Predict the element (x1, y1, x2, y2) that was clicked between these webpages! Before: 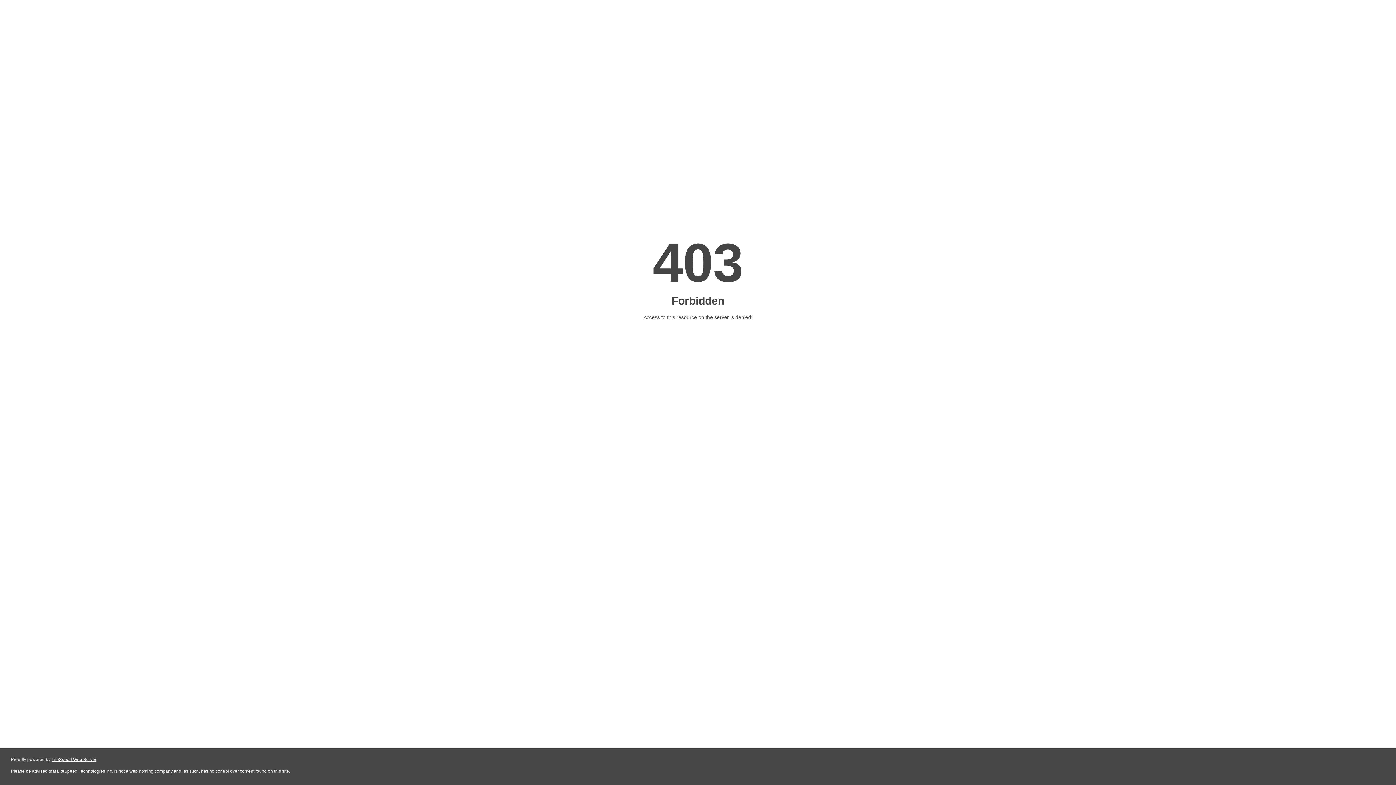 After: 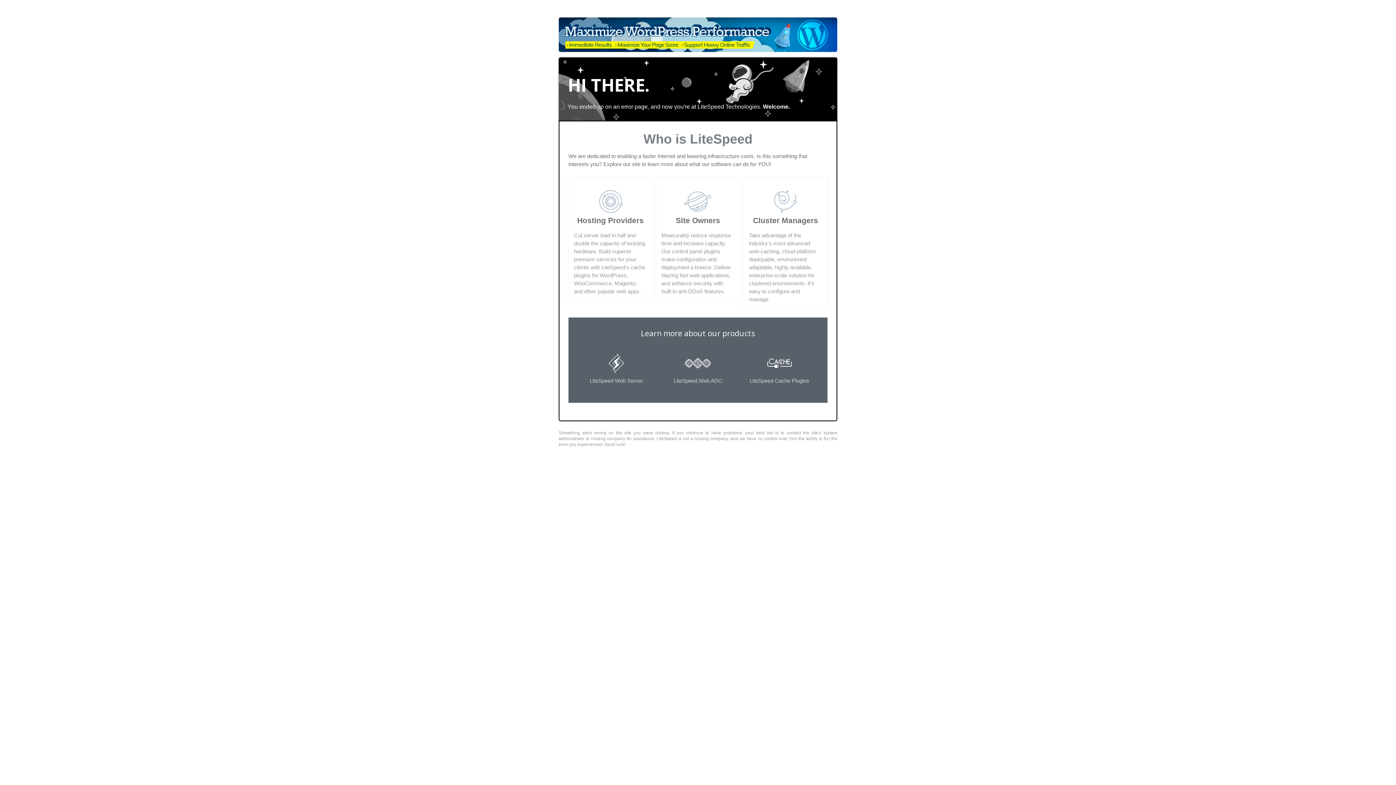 Action: label: LiteSpeed Web Server bbox: (51, 757, 96, 762)